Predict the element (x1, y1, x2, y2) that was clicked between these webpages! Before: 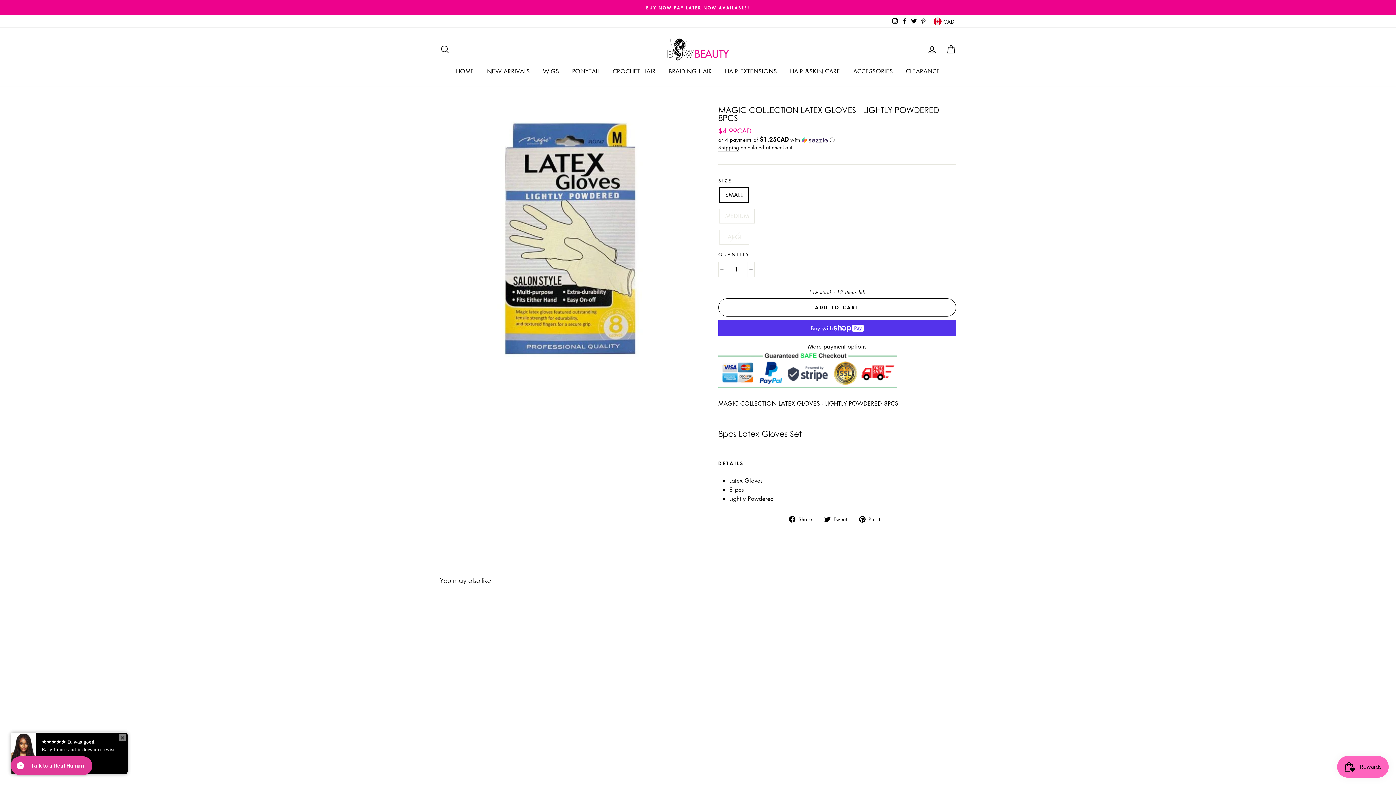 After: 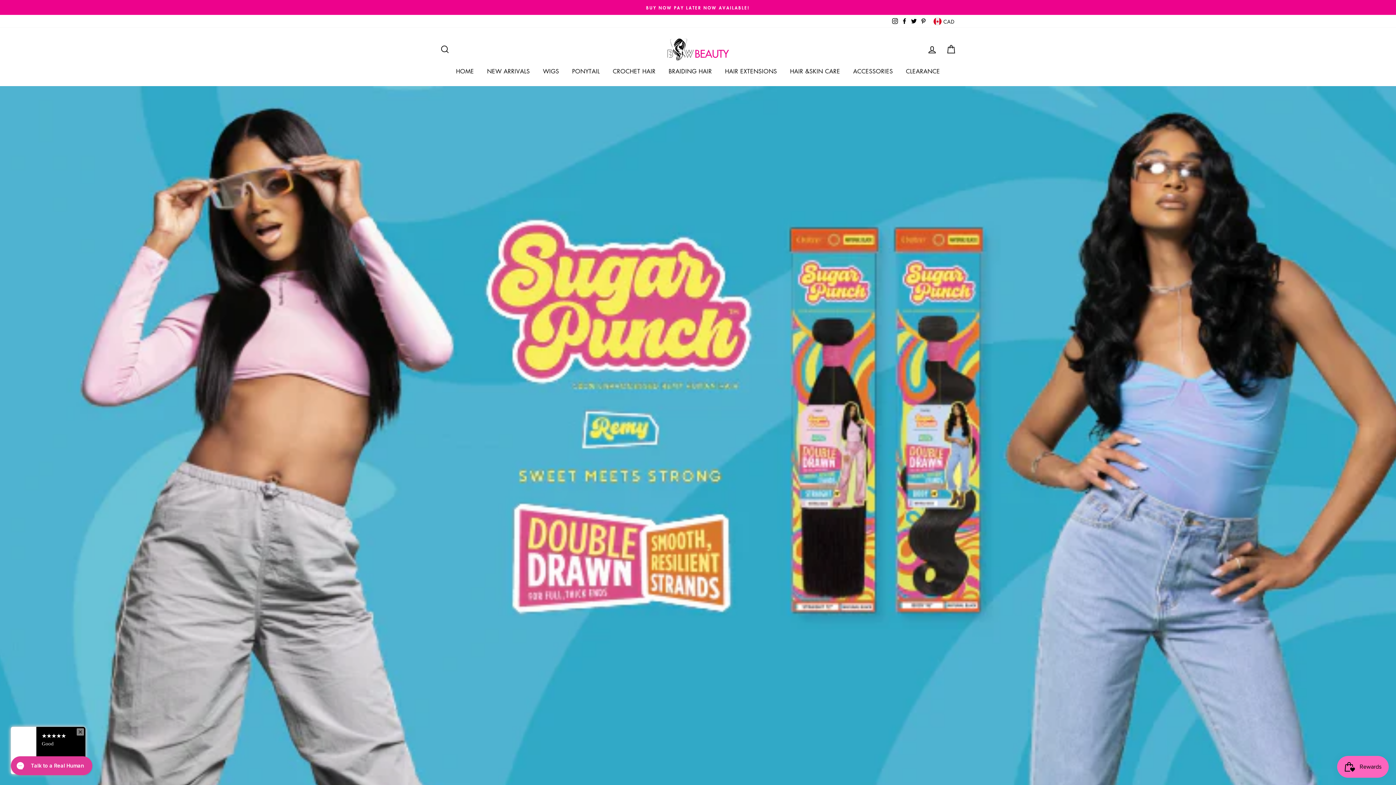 Action: bbox: (667, 38, 729, 60)